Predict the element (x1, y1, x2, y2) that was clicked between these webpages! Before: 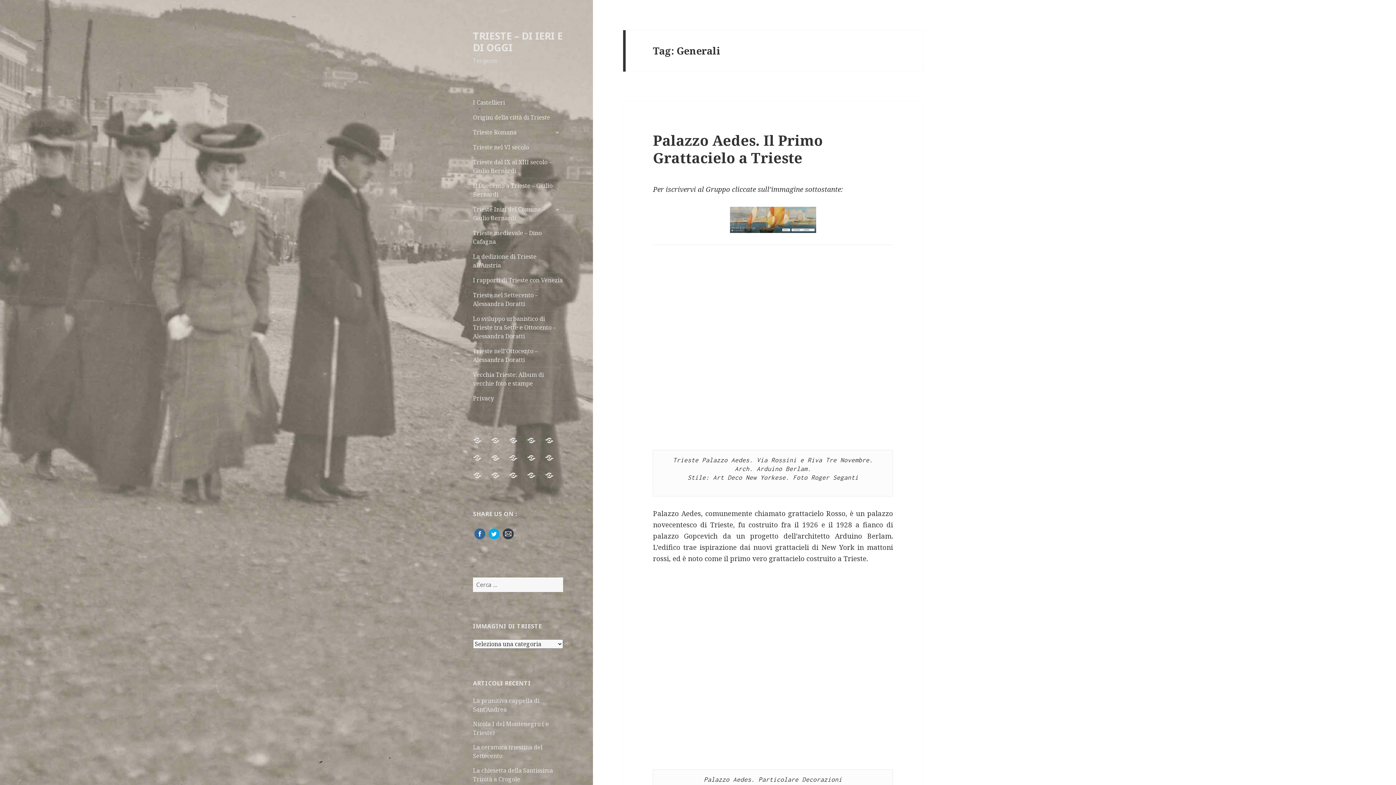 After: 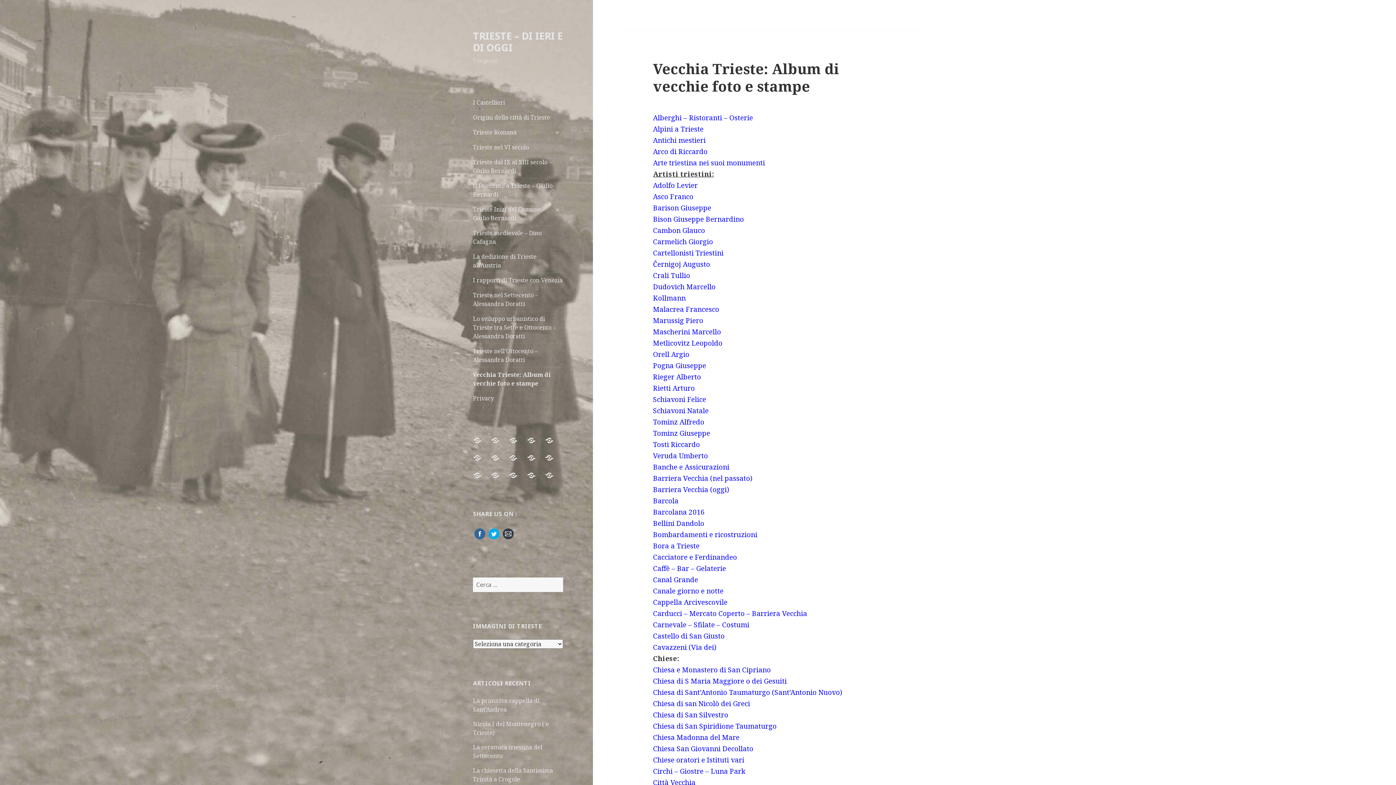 Action: label: Vecchia Trieste: Album di vecchie foto e stampe bbox: (527, 471, 544, 488)